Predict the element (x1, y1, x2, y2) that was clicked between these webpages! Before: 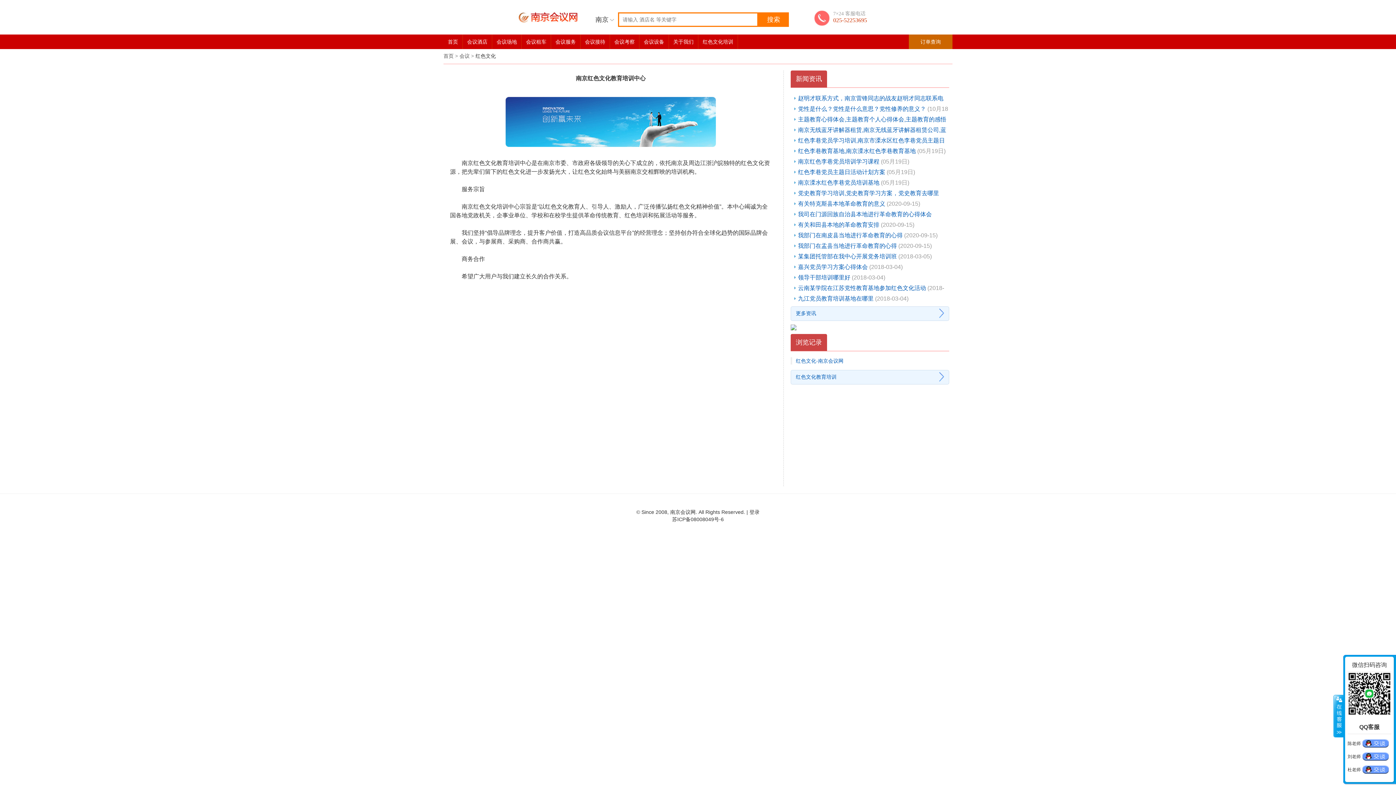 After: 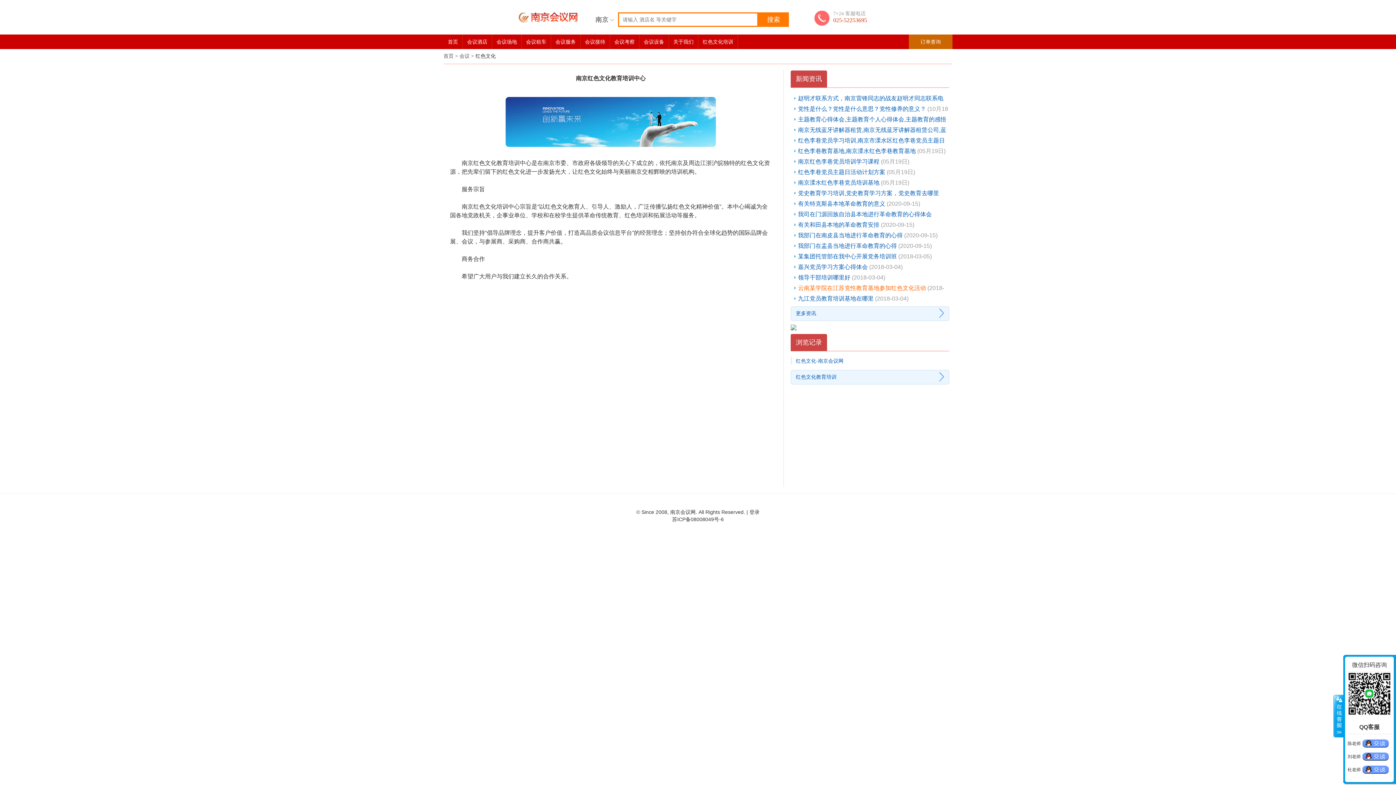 Action: label: 云南某学院在江苏党性教育基地参加红色文化活动 bbox: (798, 285, 926, 291)